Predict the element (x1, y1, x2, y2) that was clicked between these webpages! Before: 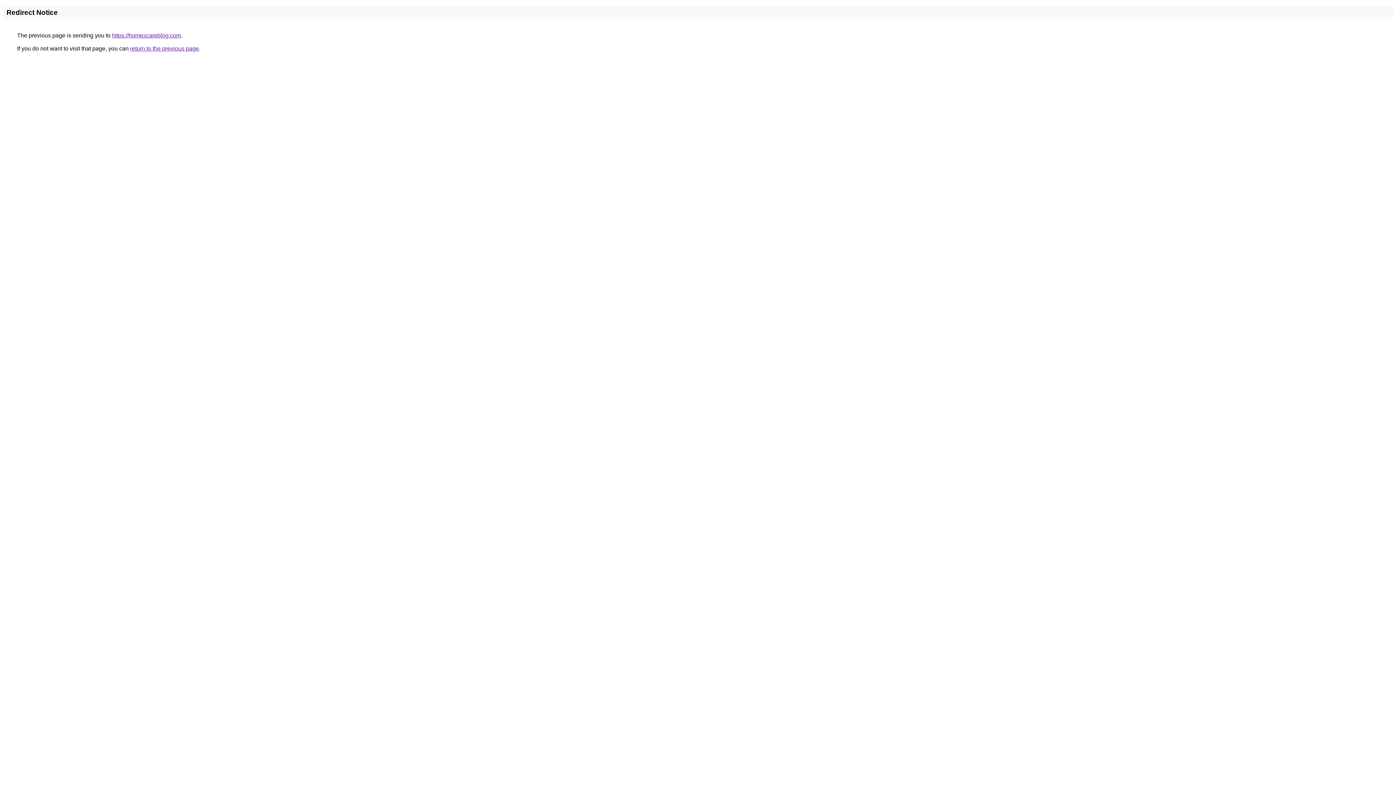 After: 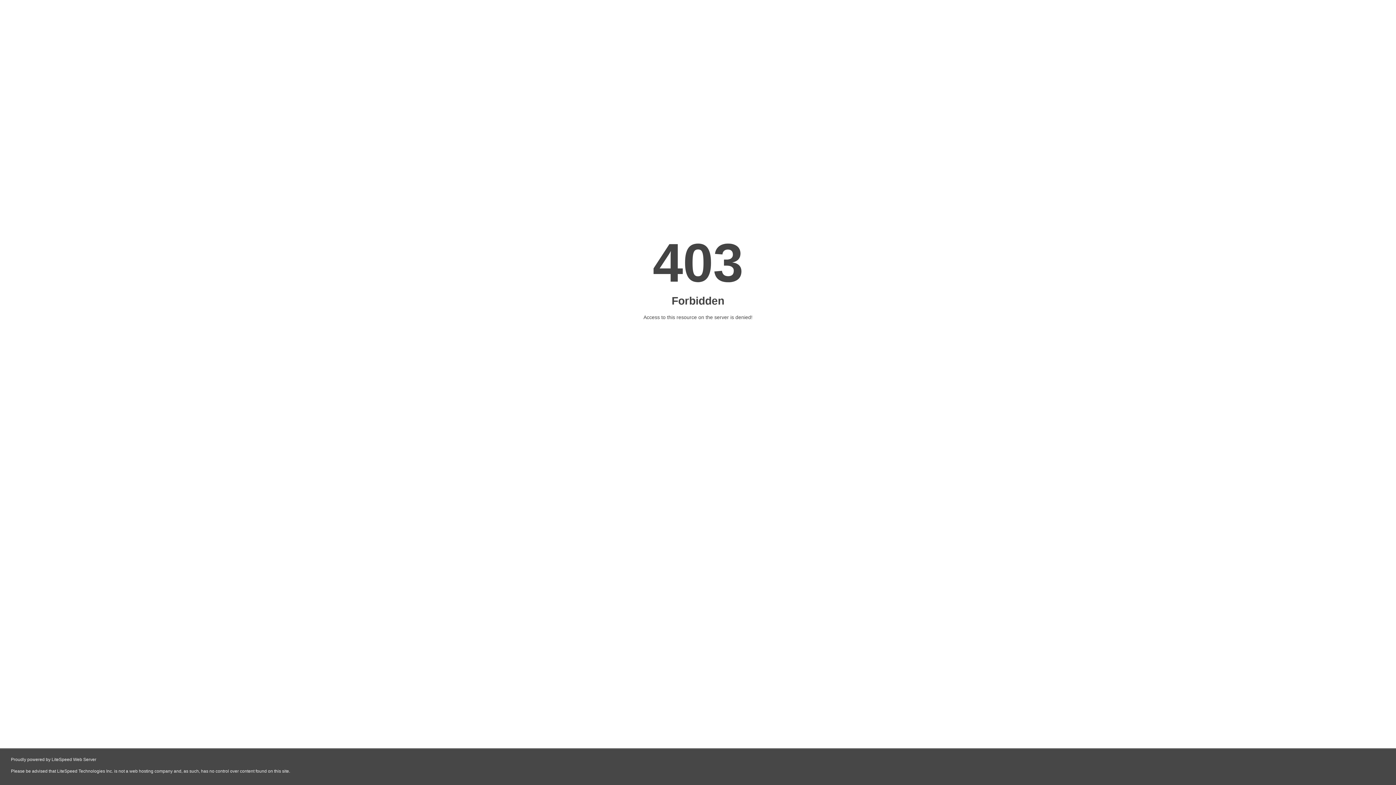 Action: label: https://homescareblog.com bbox: (112, 32, 181, 38)